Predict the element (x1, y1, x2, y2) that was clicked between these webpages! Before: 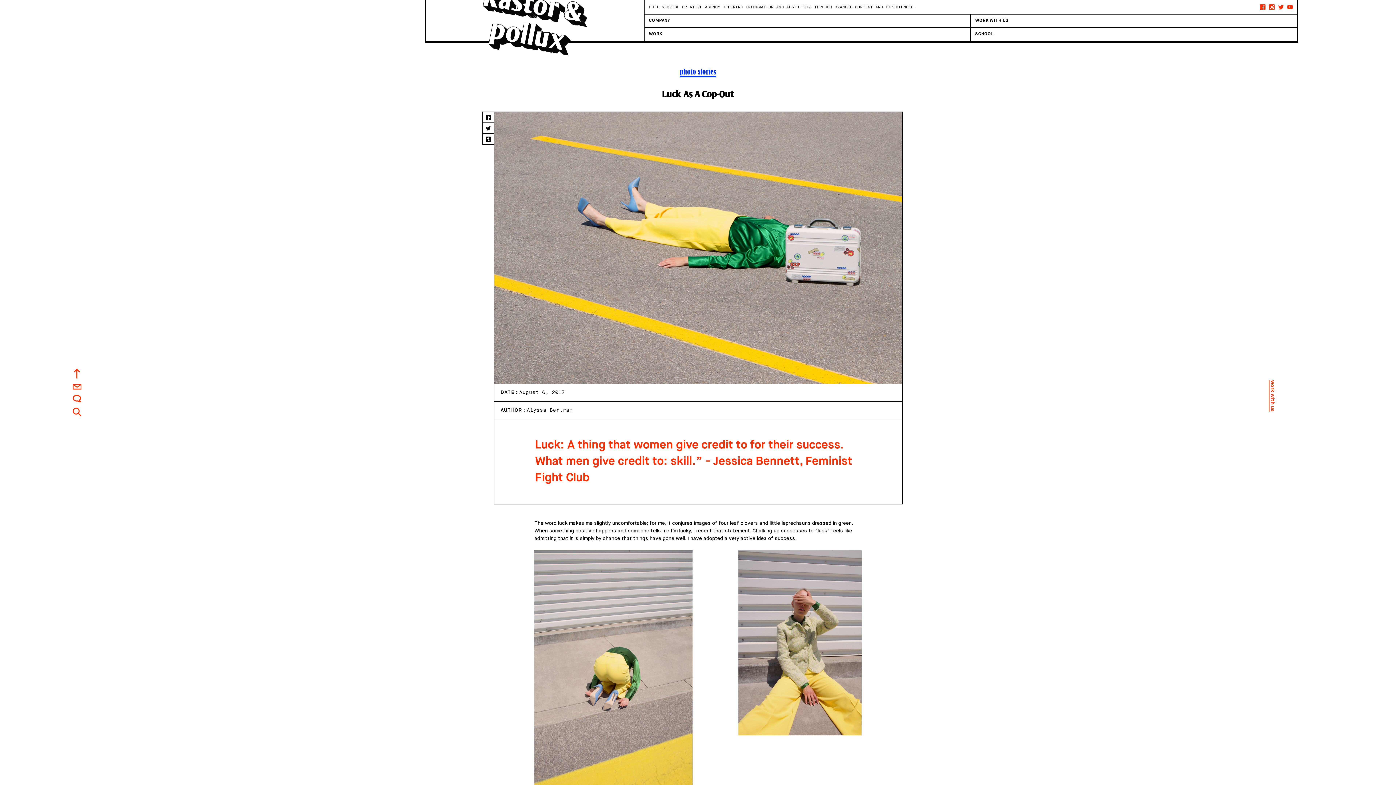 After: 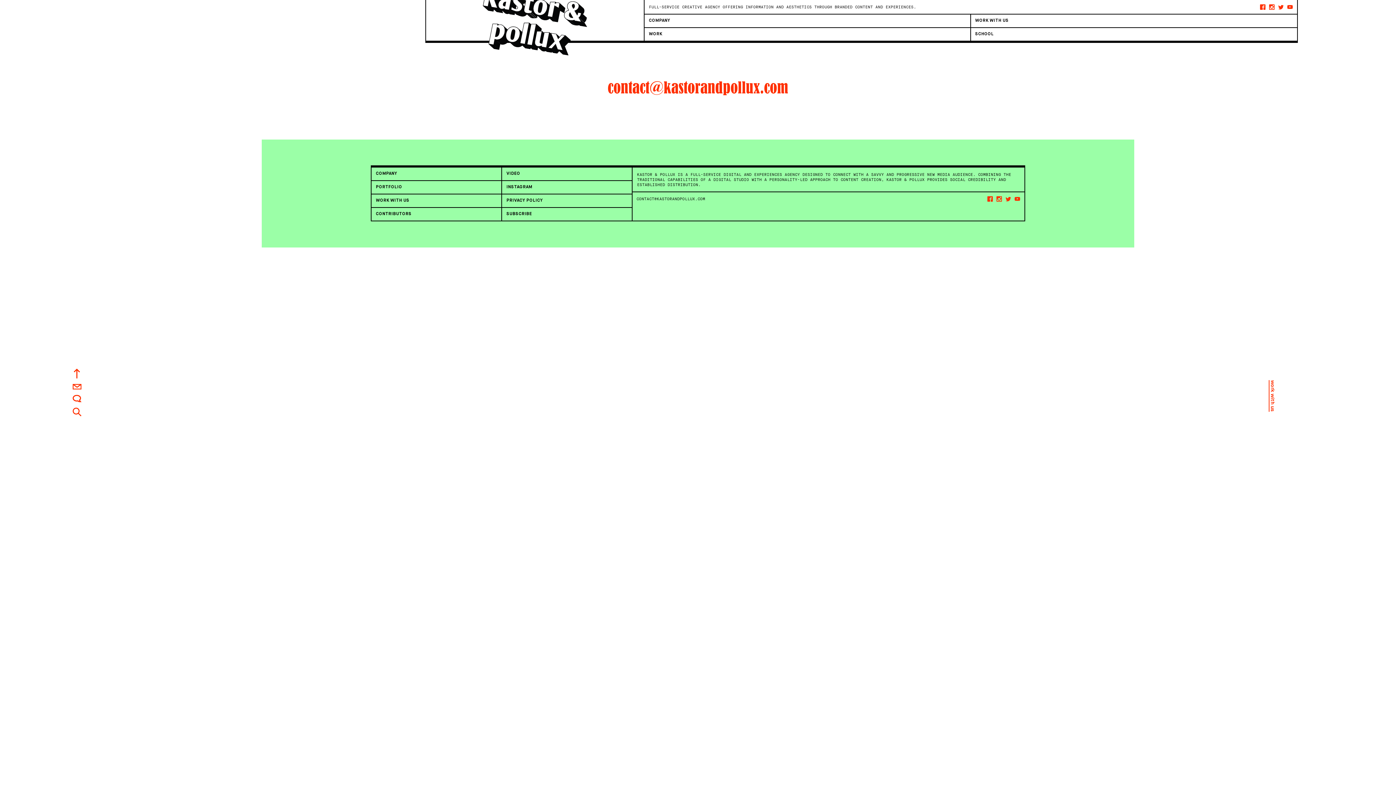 Action: bbox: (971, 14, 1297, 27) label: WORK WITH US